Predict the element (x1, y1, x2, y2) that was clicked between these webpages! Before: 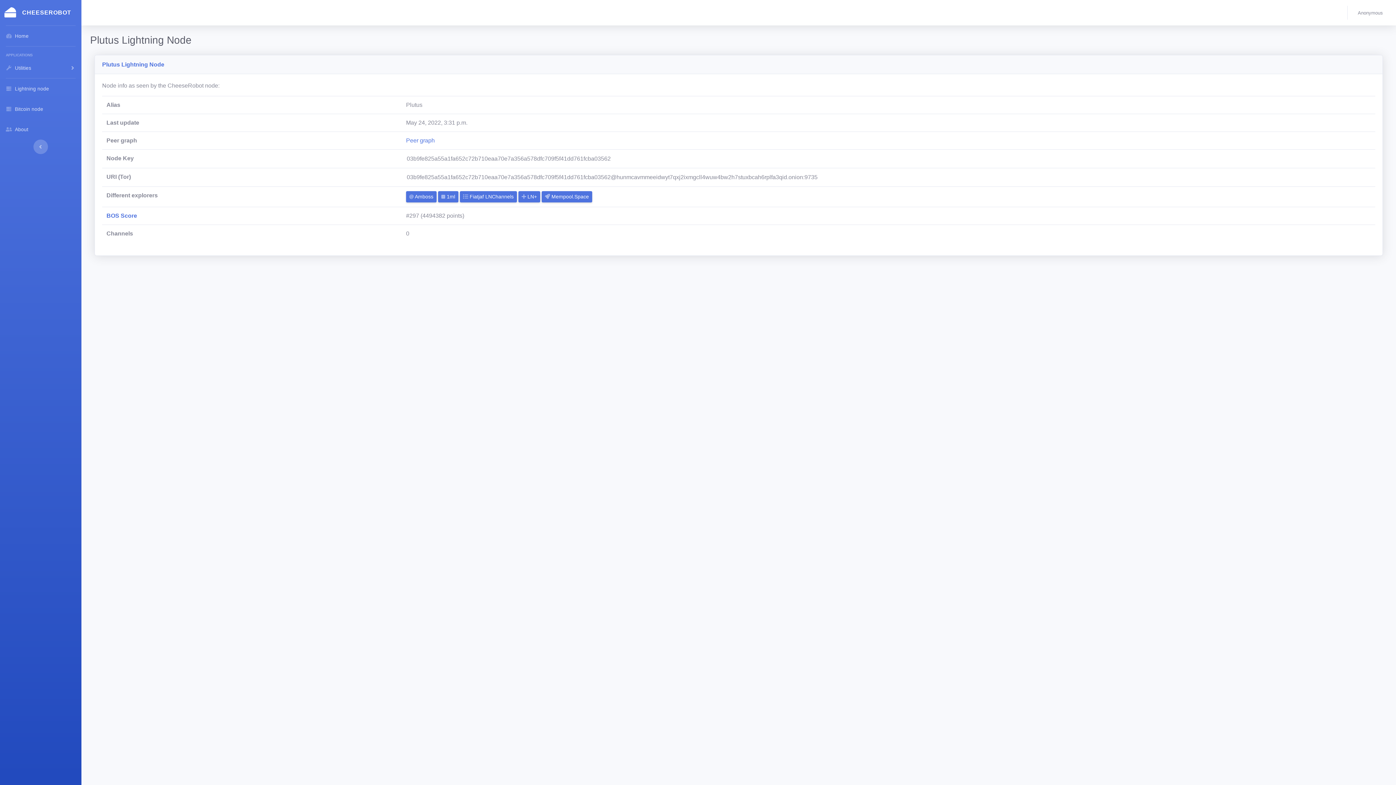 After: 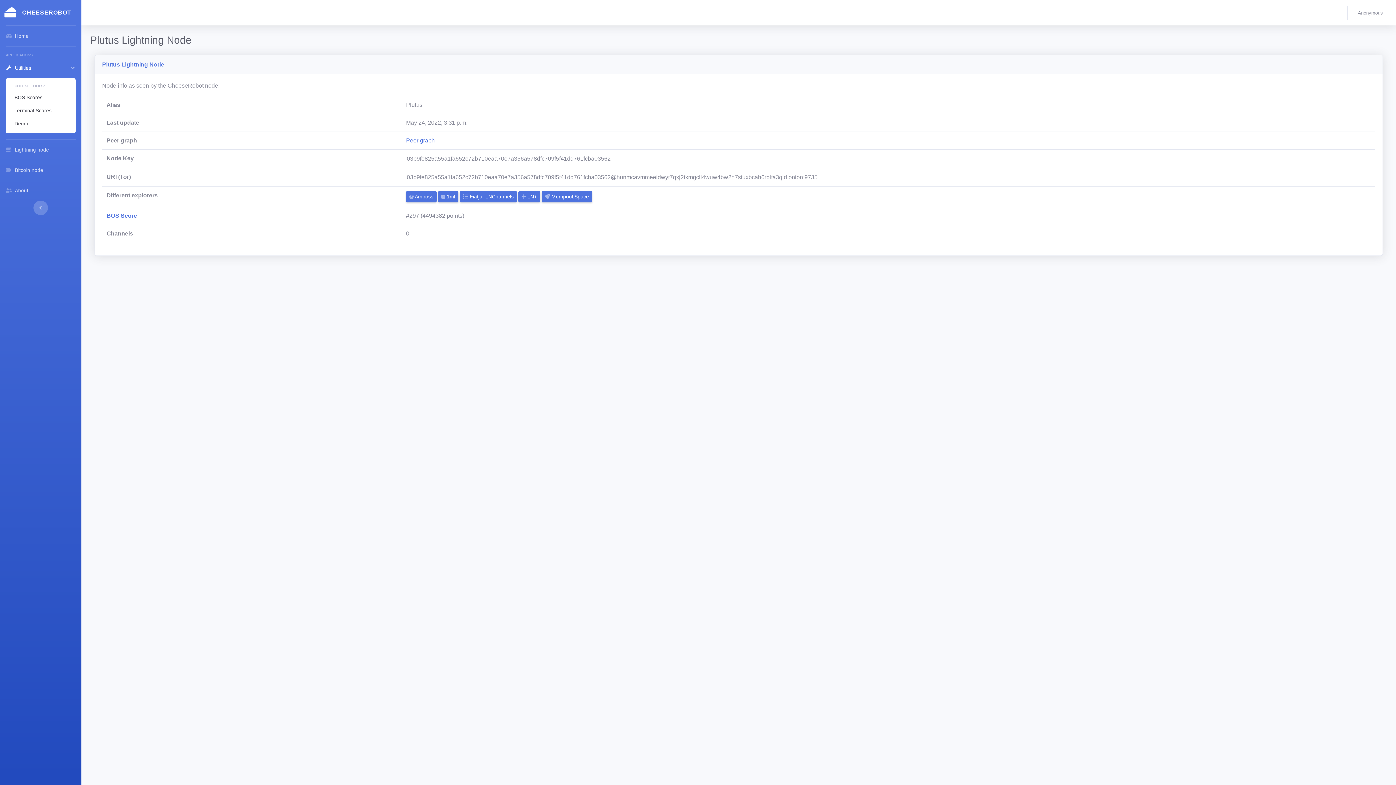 Action: bbox: (0, 57, 81, 78) label:  Utilities